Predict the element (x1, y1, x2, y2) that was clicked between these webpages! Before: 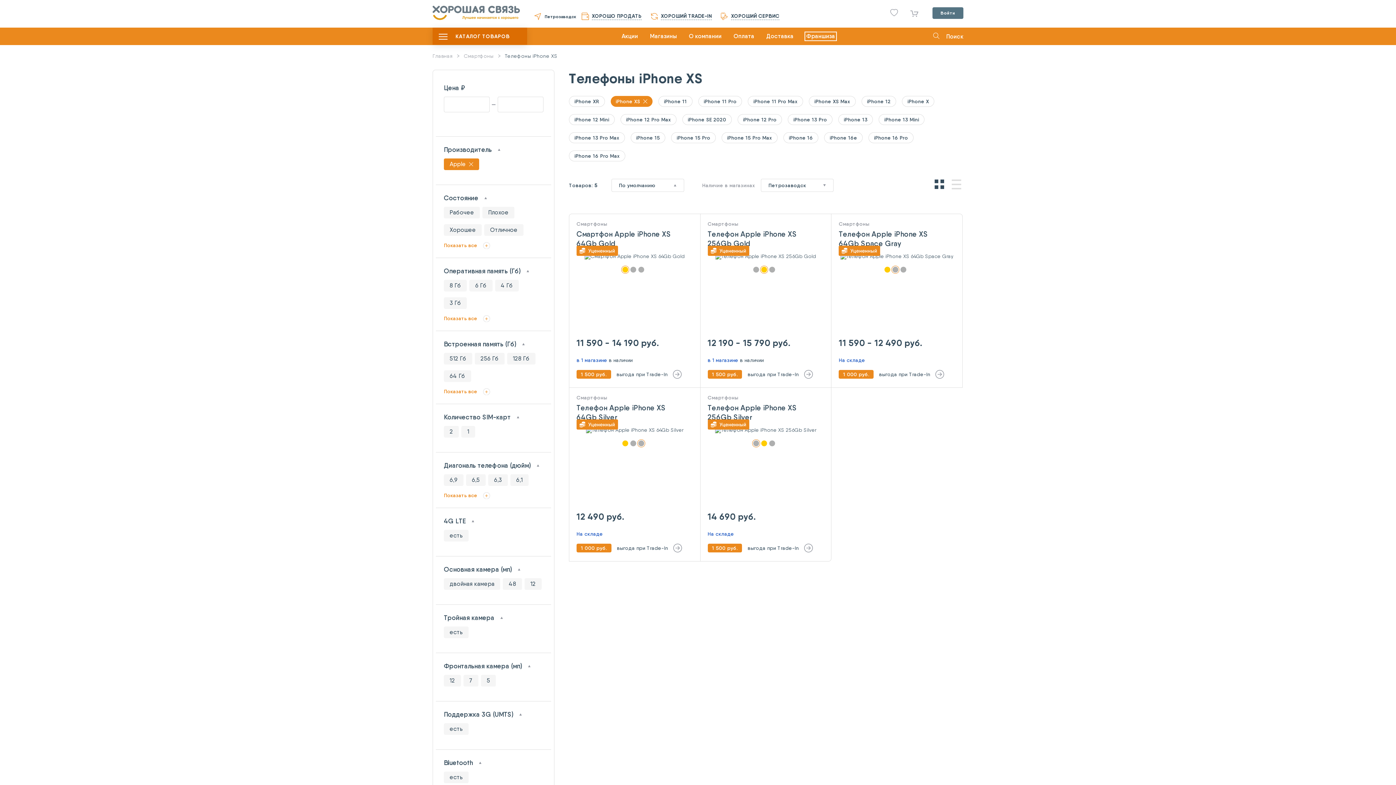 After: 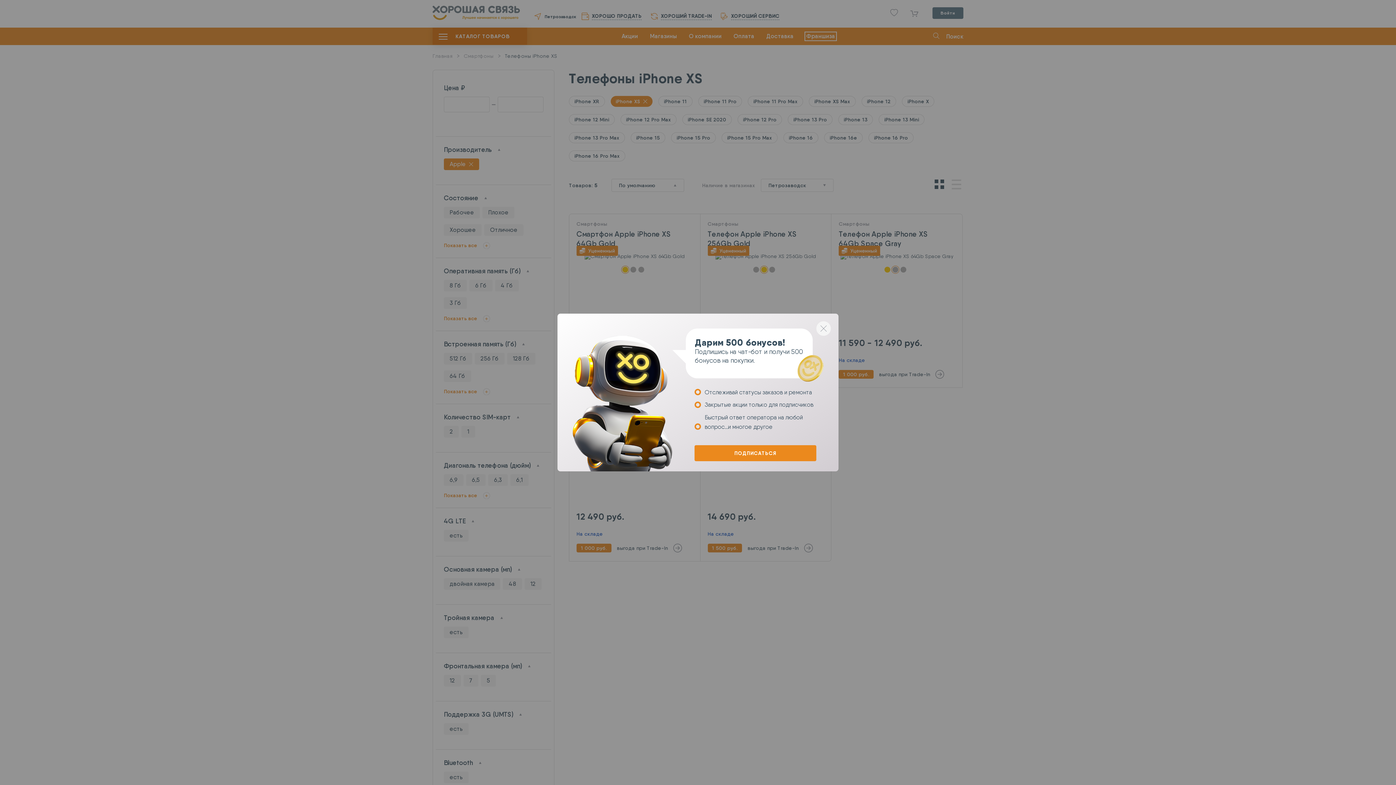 Action: label: Показать все bbox: (444, 314, 490, 322)